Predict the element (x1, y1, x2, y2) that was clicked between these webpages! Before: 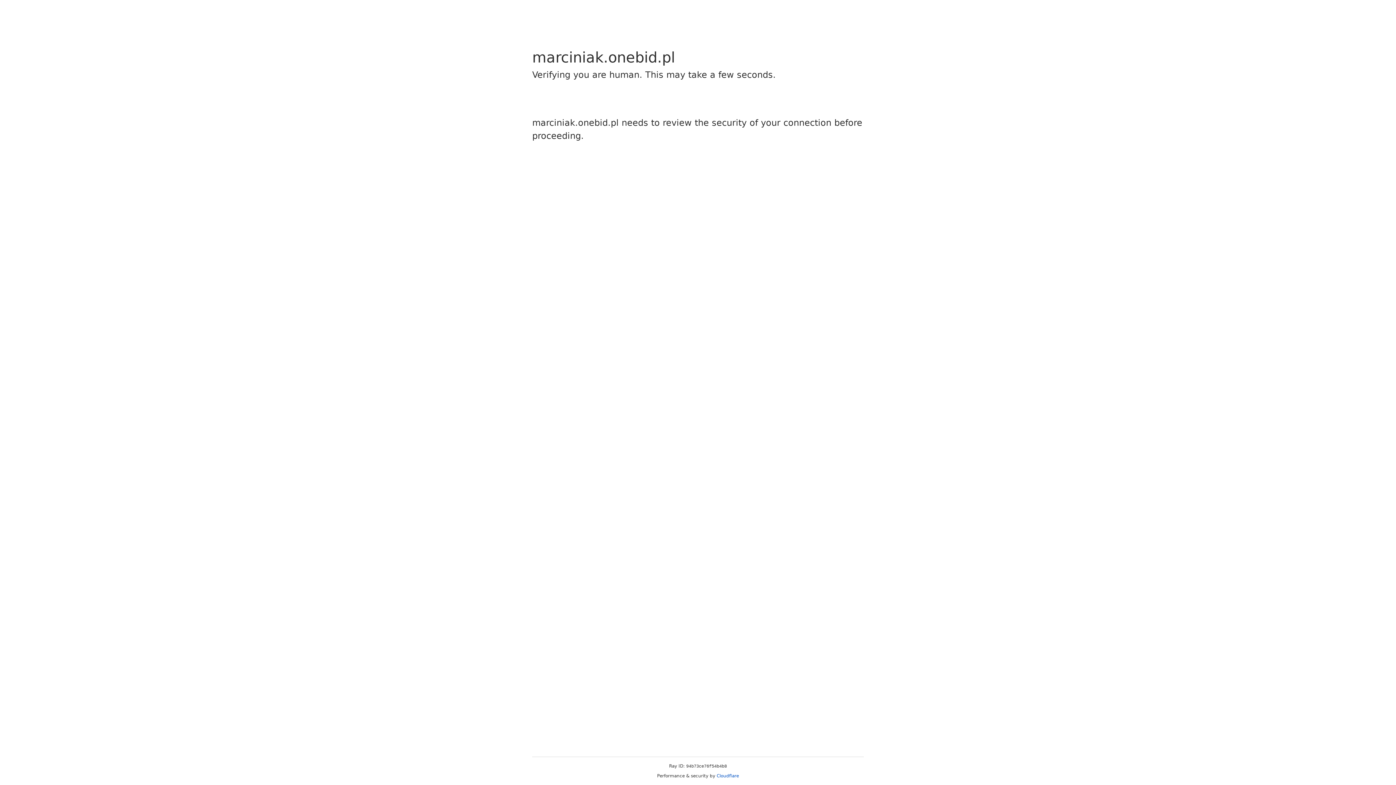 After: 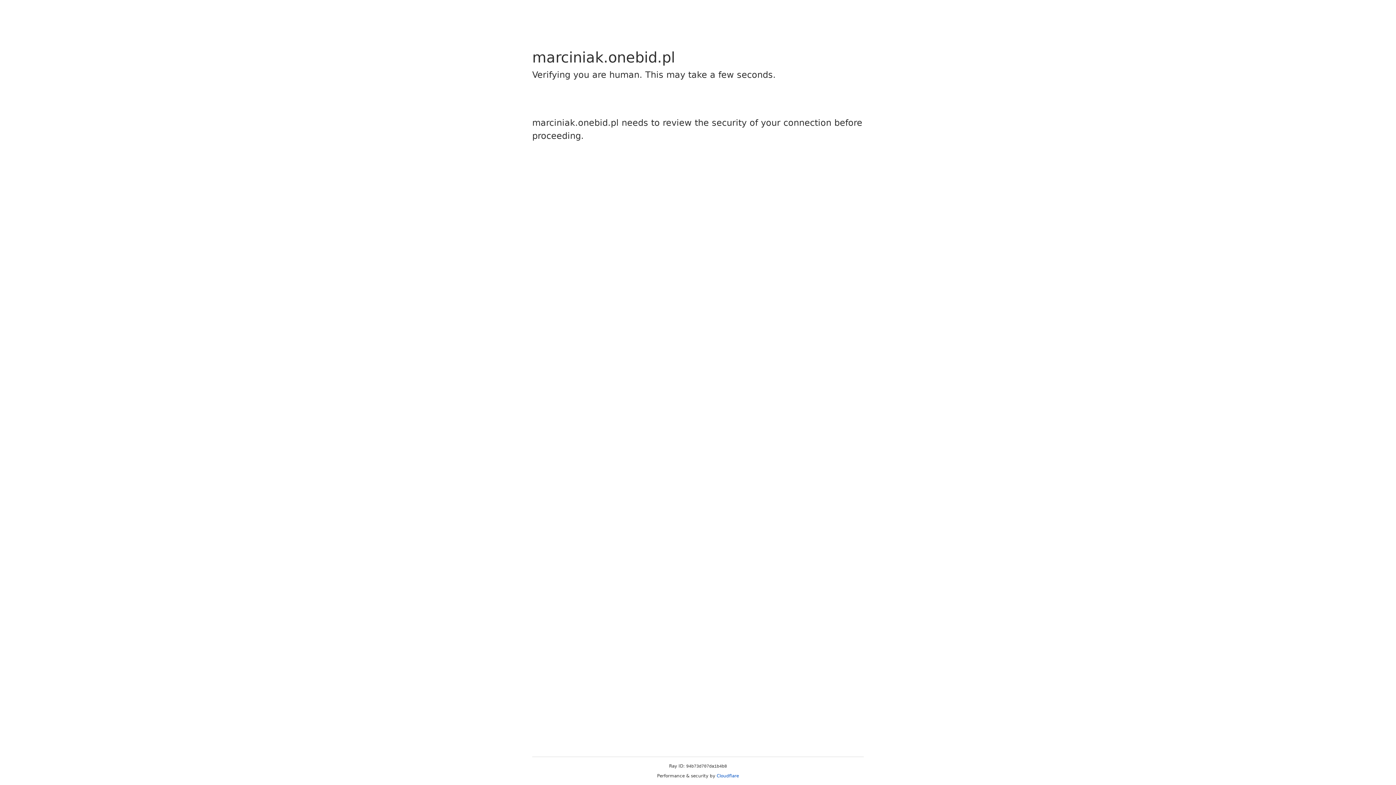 Action: label: Cloudflare bbox: (716, 773, 739, 778)